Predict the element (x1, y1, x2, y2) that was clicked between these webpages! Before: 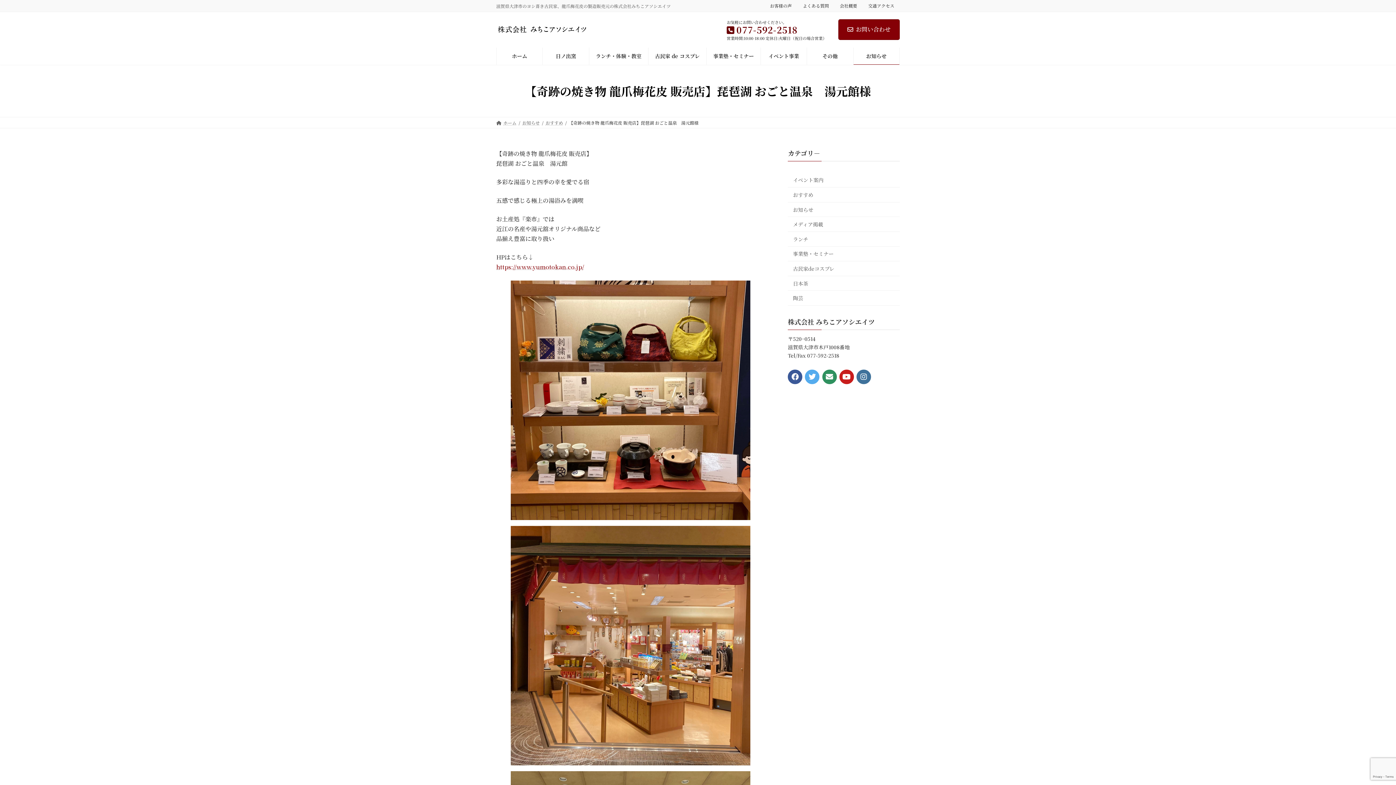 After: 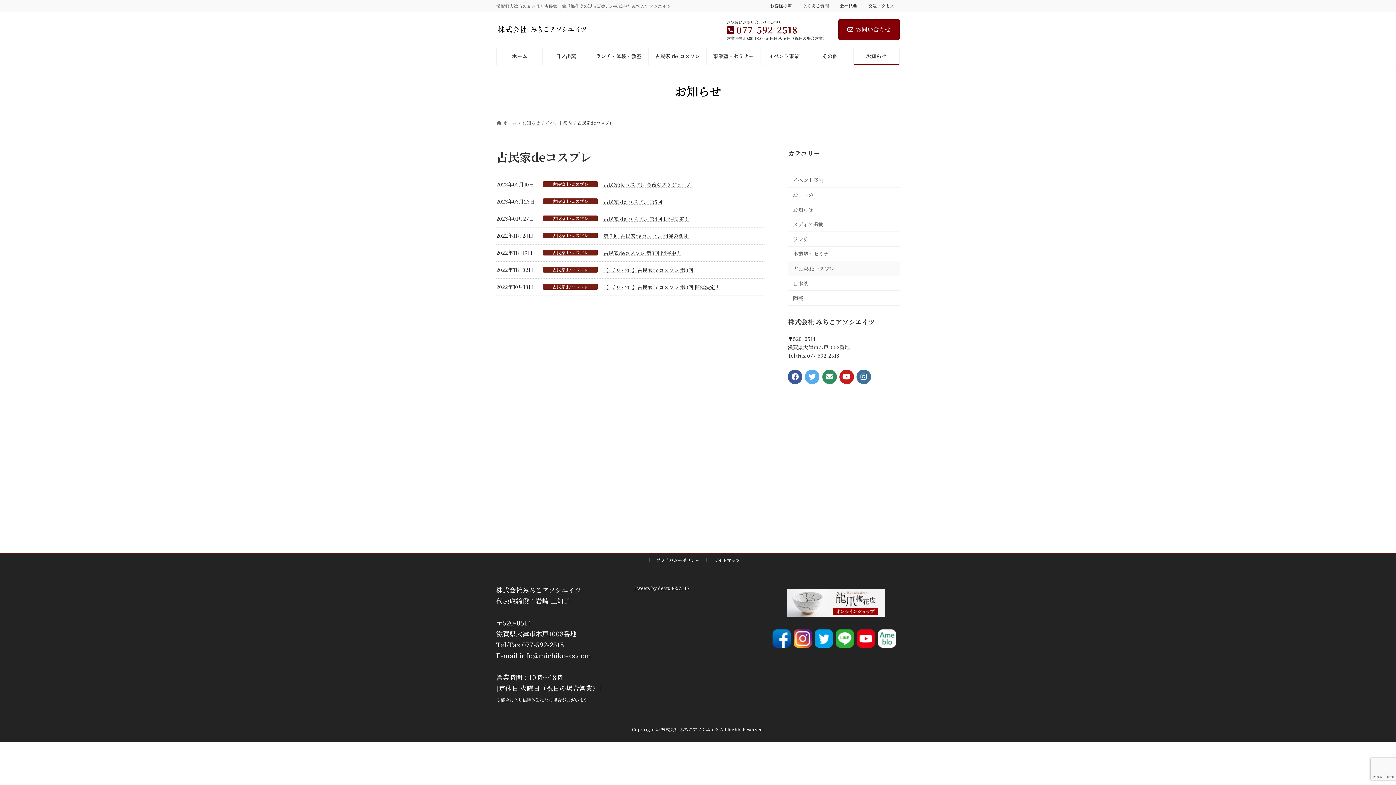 Action: bbox: (788, 261, 900, 276) label: 古民家deコスプレ